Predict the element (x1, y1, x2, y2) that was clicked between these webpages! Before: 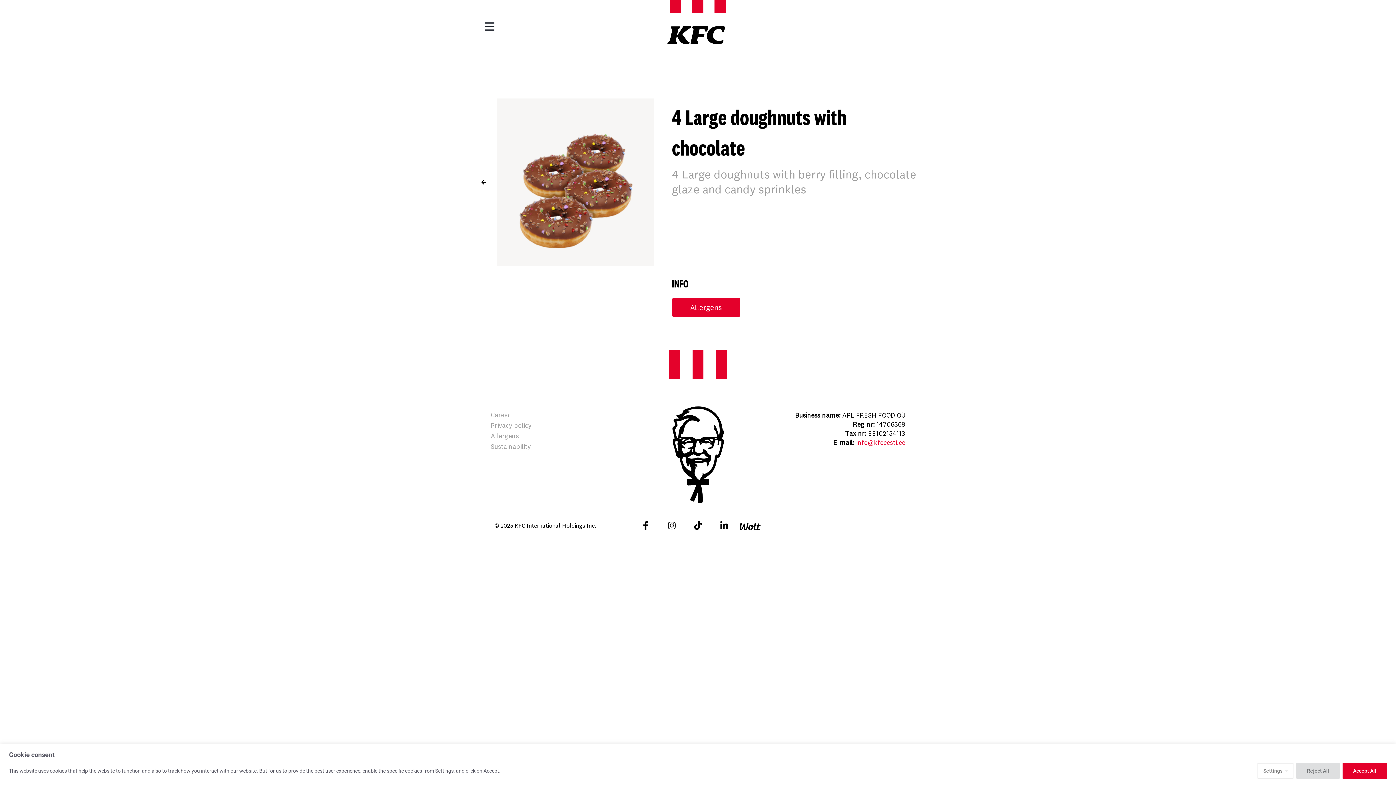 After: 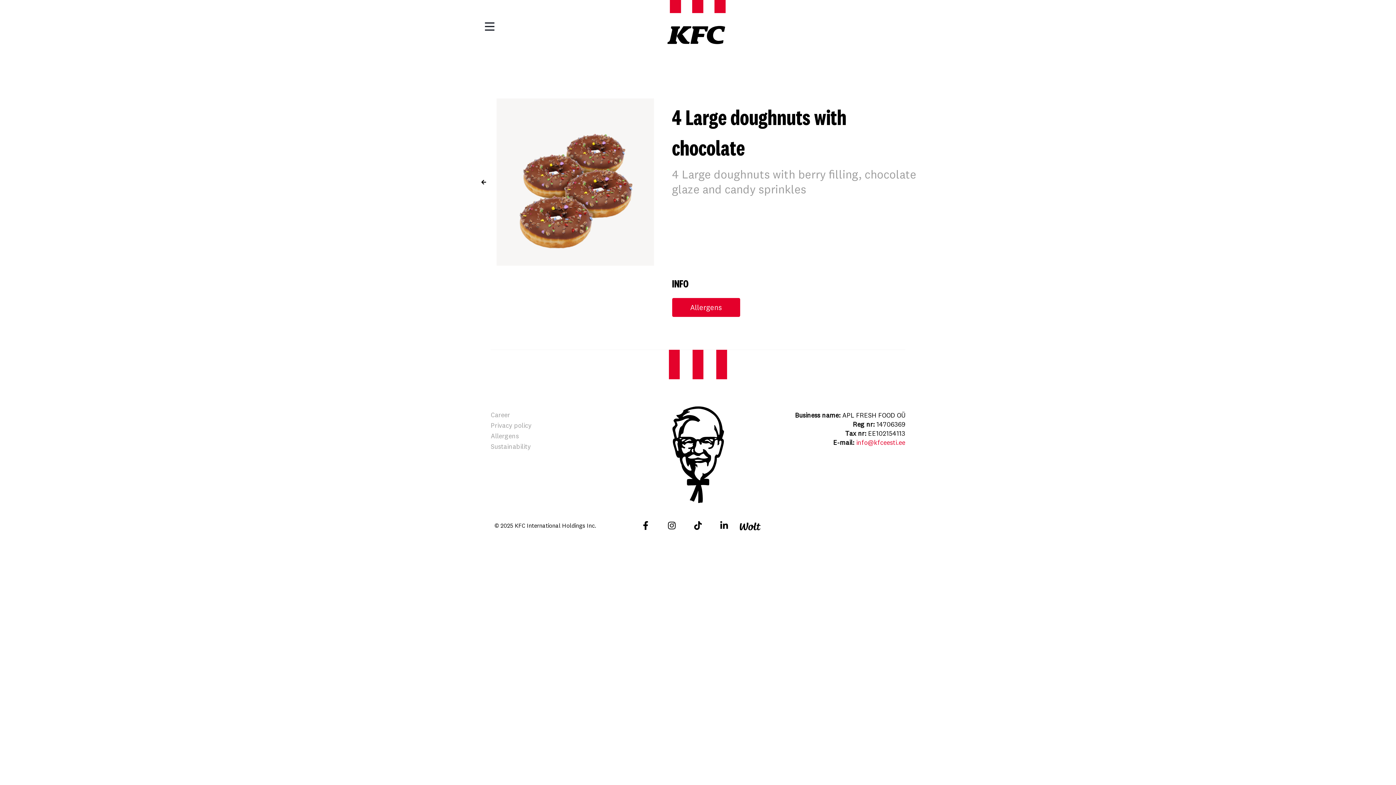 Action: bbox: (1296, 763, 1340, 779) label: Reject All